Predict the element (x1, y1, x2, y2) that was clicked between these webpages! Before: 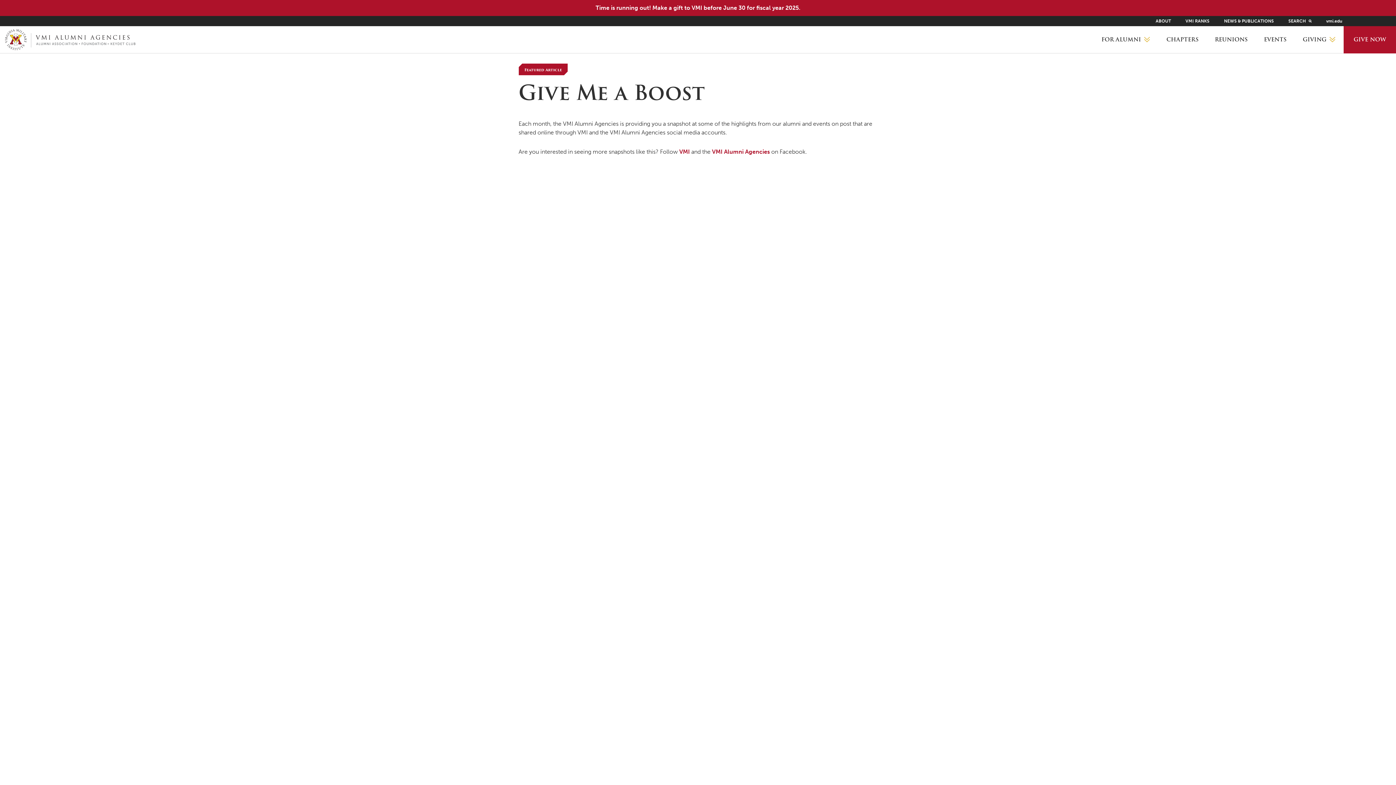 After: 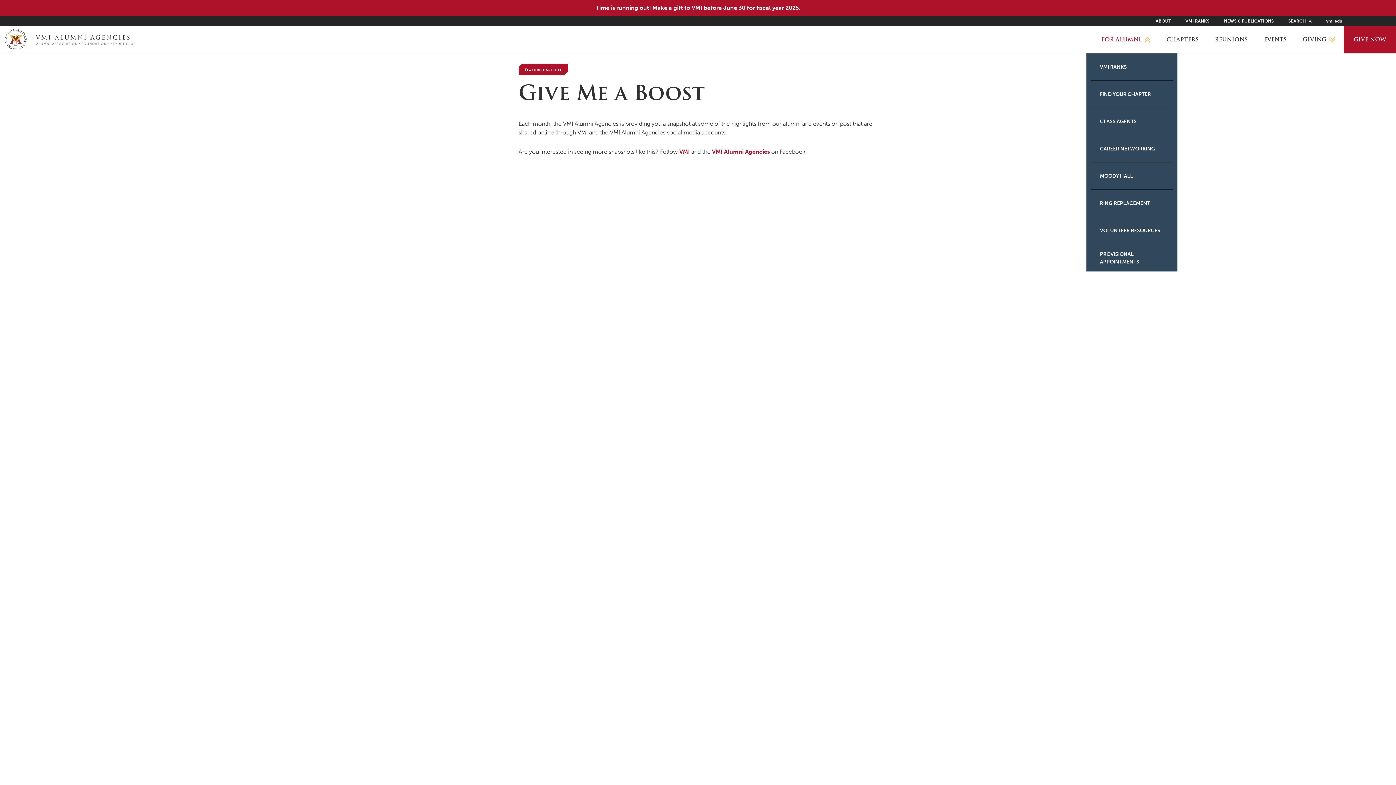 Action: bbox: (1093, 26, 1158, 53) label: FOR ALUMNI